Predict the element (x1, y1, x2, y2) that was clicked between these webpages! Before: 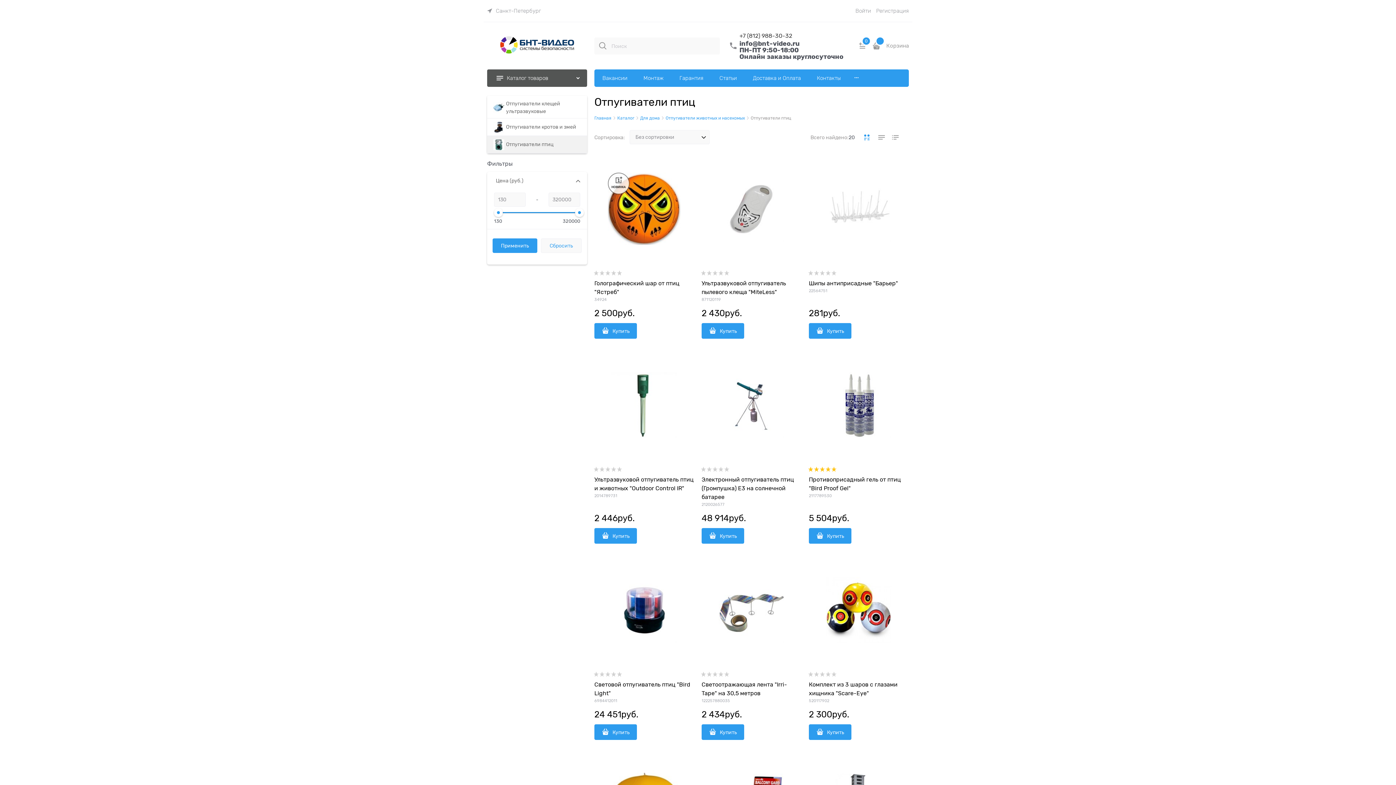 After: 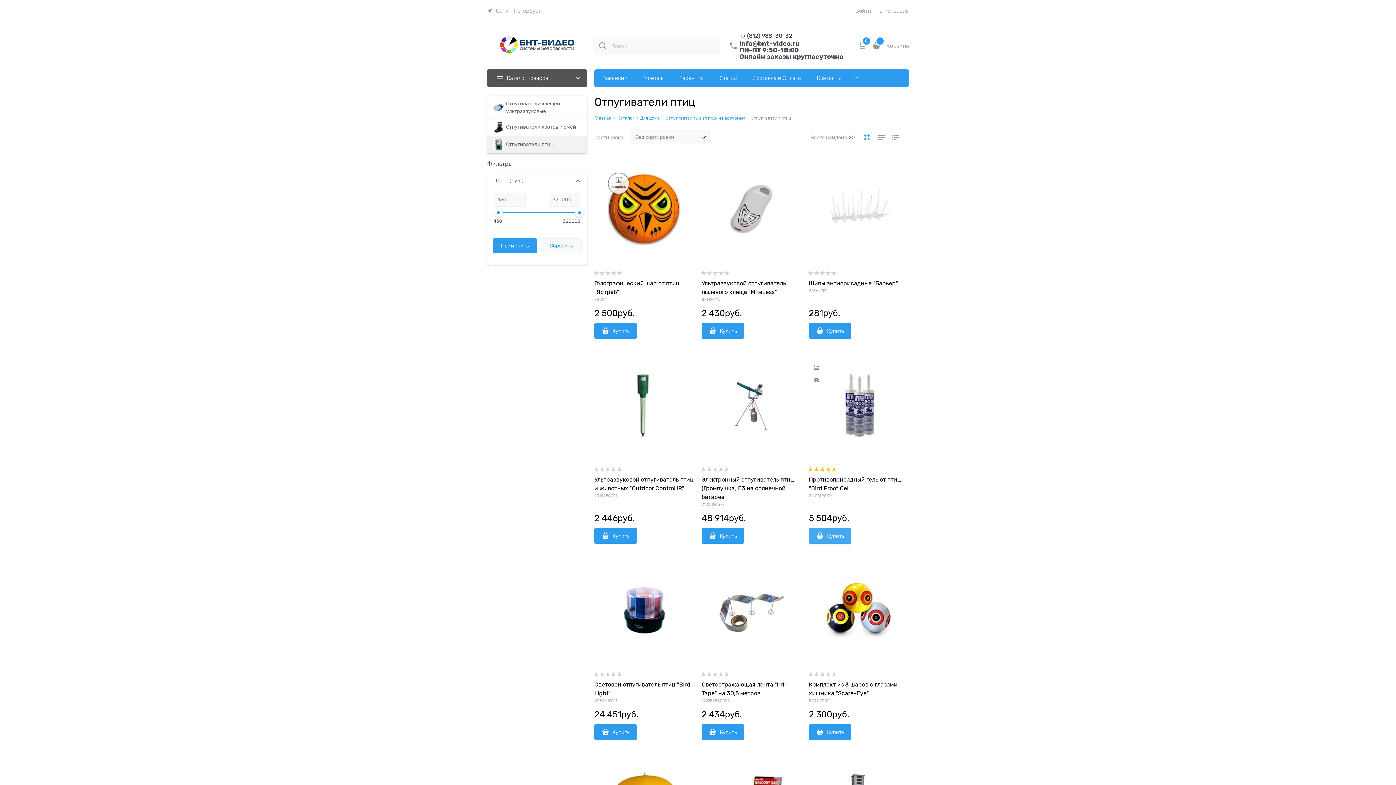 Action: label: Купить bbox: (809, 528, 851, 544)